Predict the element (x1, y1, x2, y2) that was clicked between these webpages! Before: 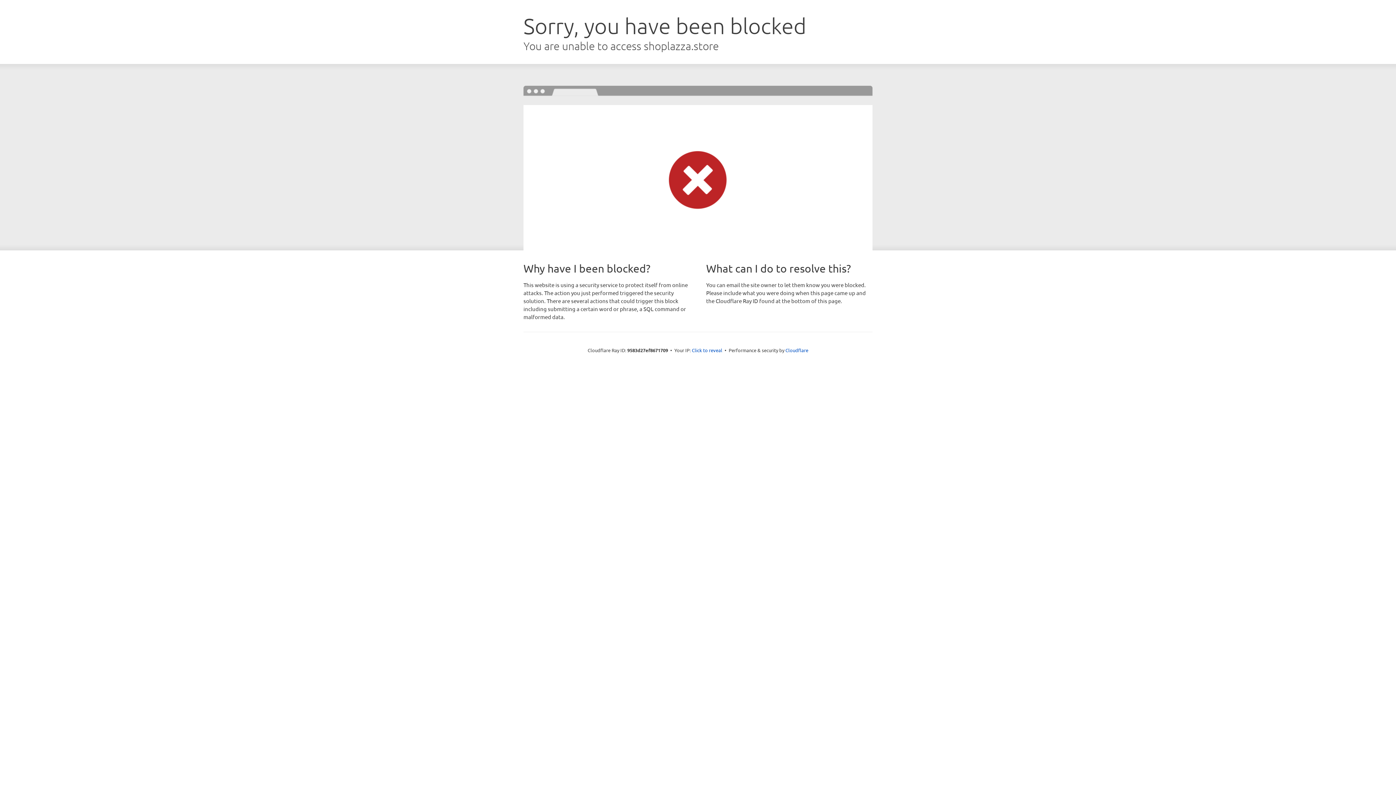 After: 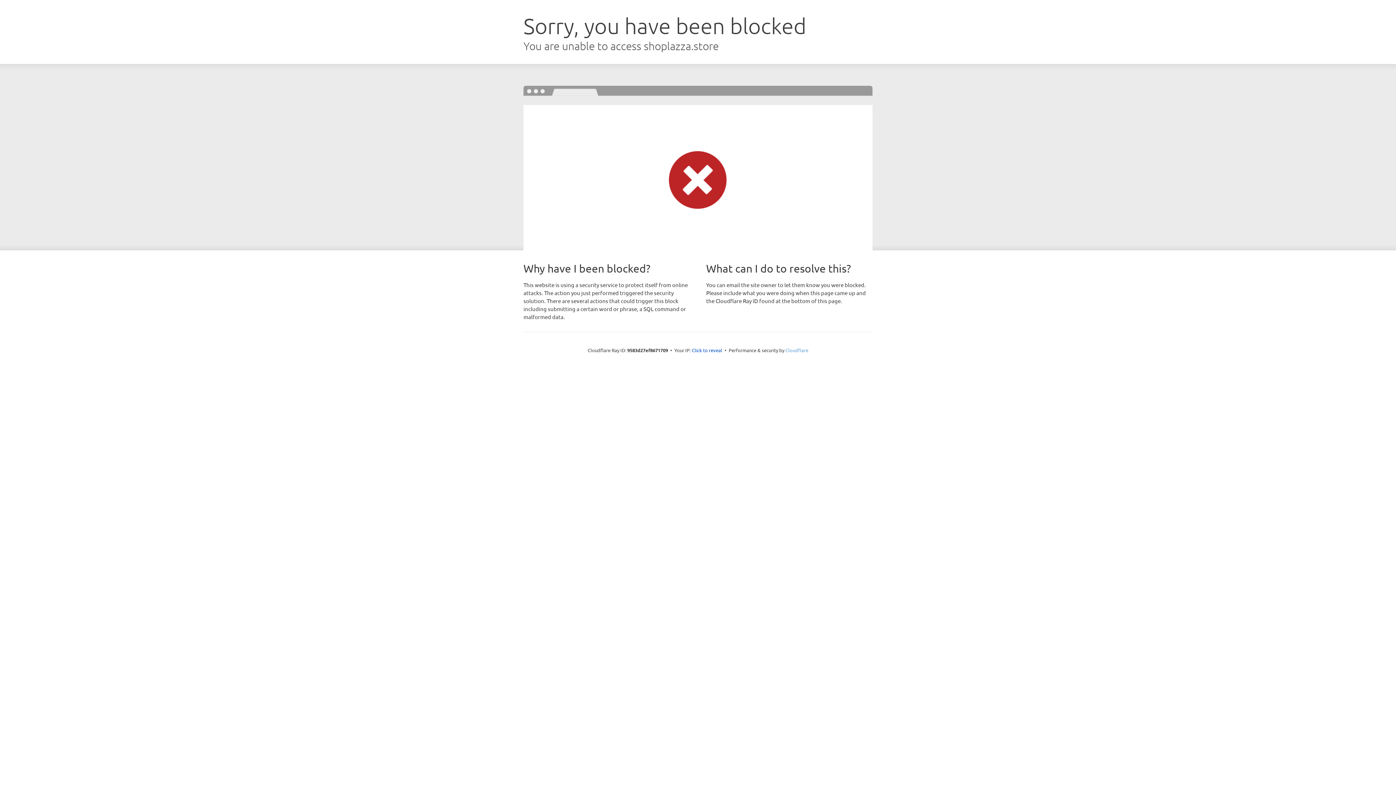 Action: label: Cloudflare bbox: (785, 347, 808, 353)